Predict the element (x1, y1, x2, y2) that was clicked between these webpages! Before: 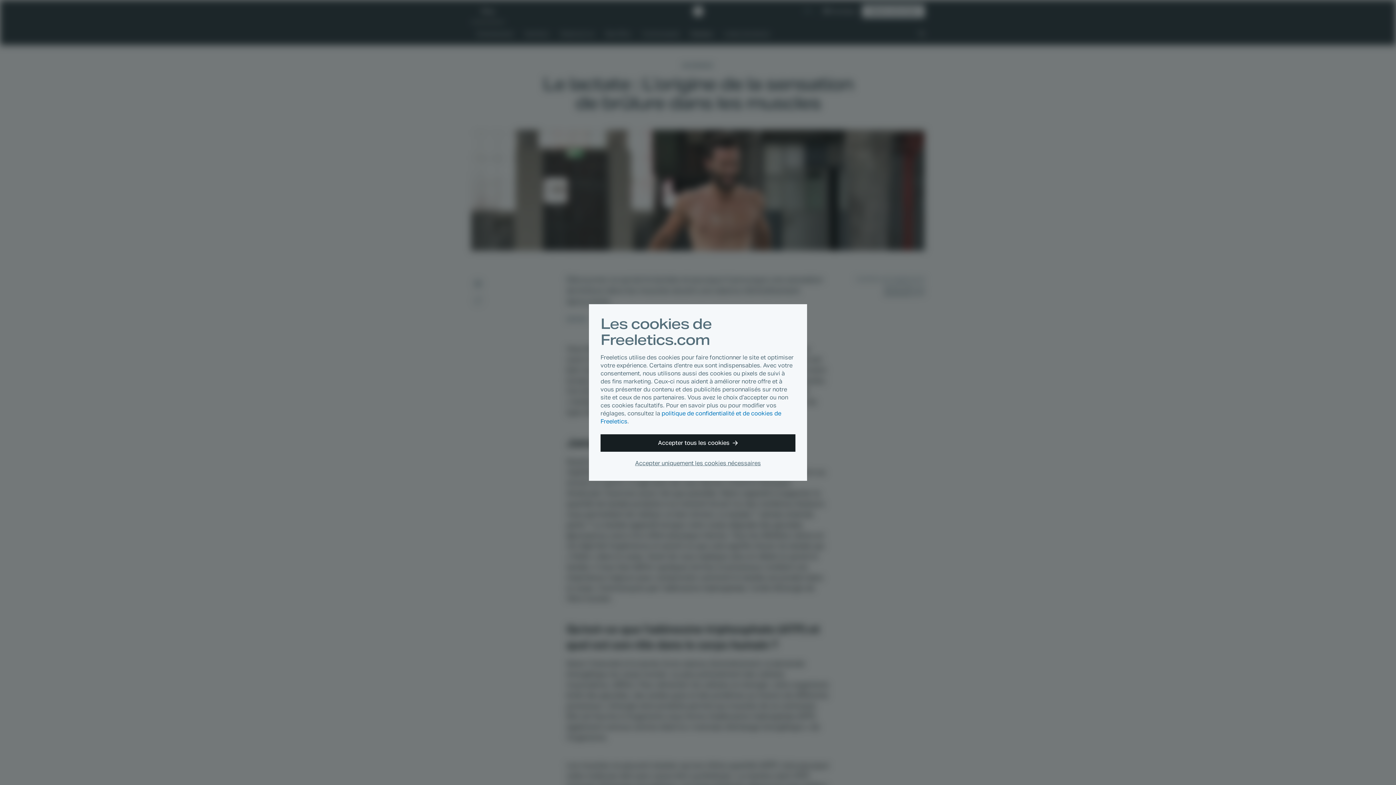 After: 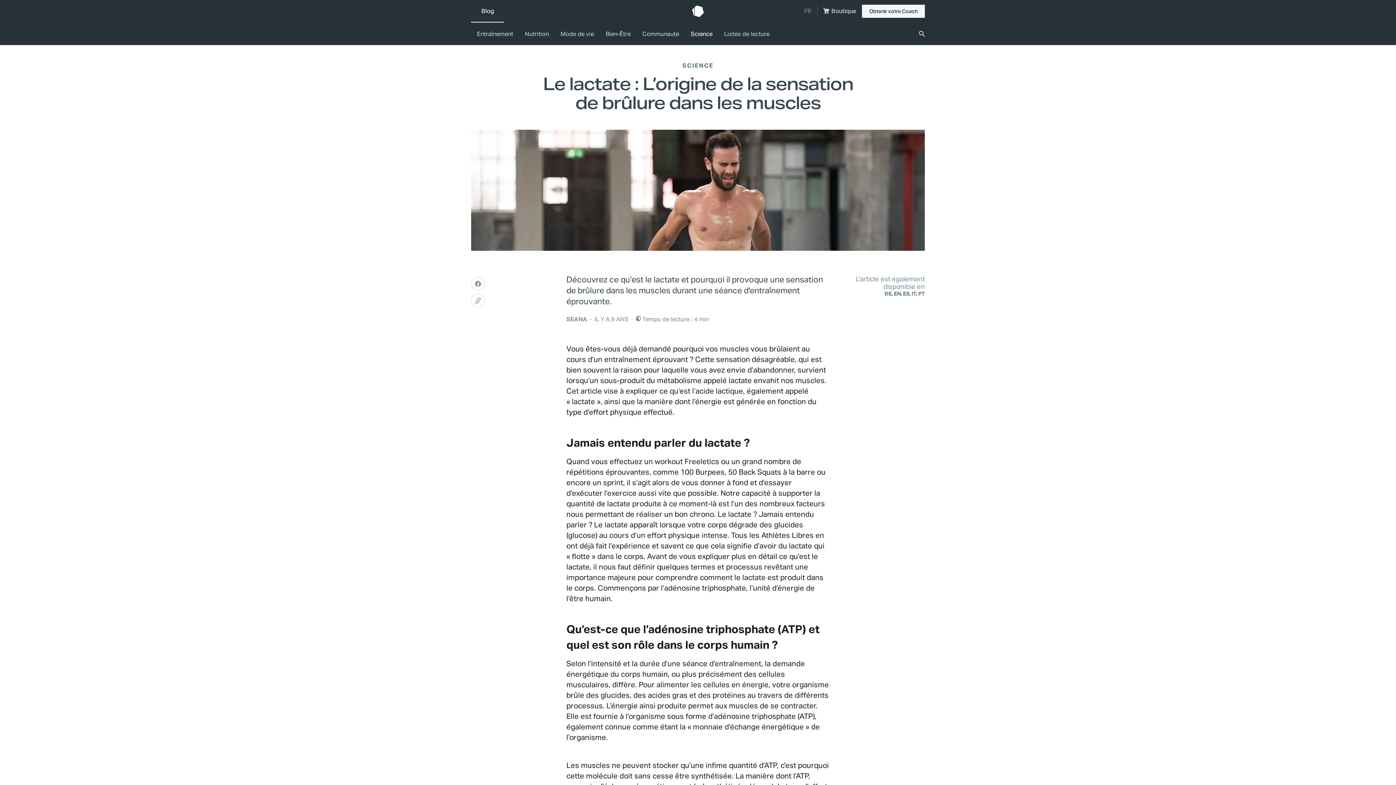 Action: label: Accepter tous les cookies bbox: (600, 434, 795, 452)